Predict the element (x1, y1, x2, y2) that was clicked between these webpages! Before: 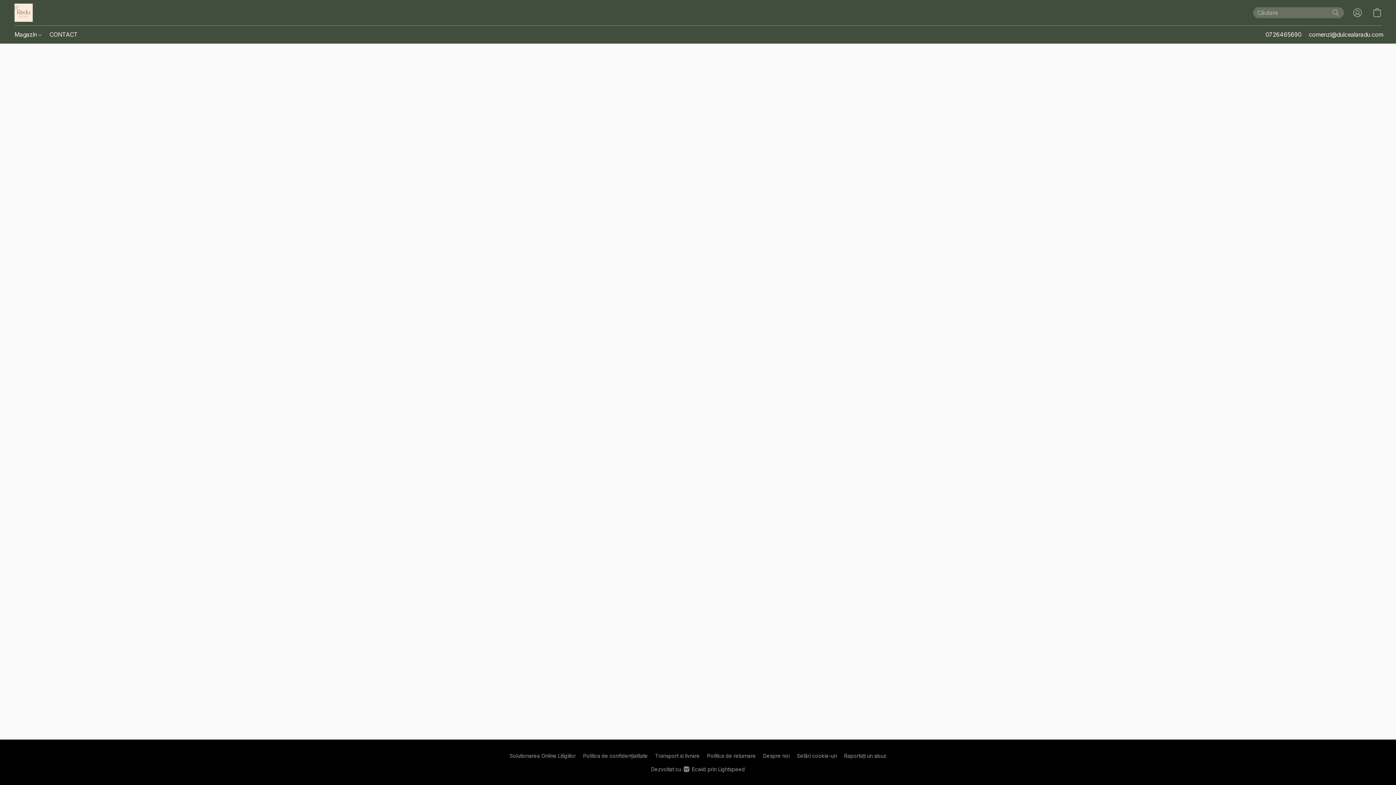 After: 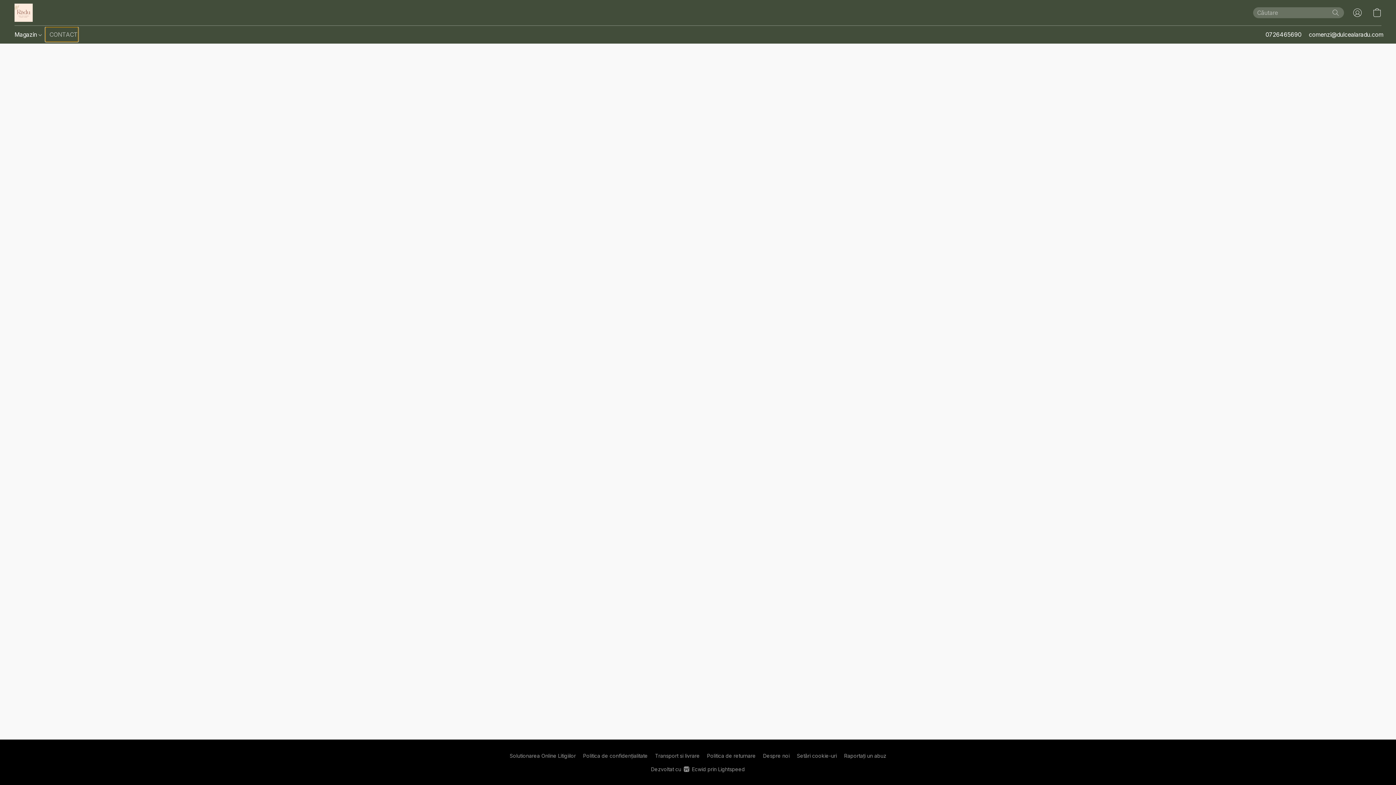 Action: bbox: (45, 27, 77, 41) label: CONTACT 